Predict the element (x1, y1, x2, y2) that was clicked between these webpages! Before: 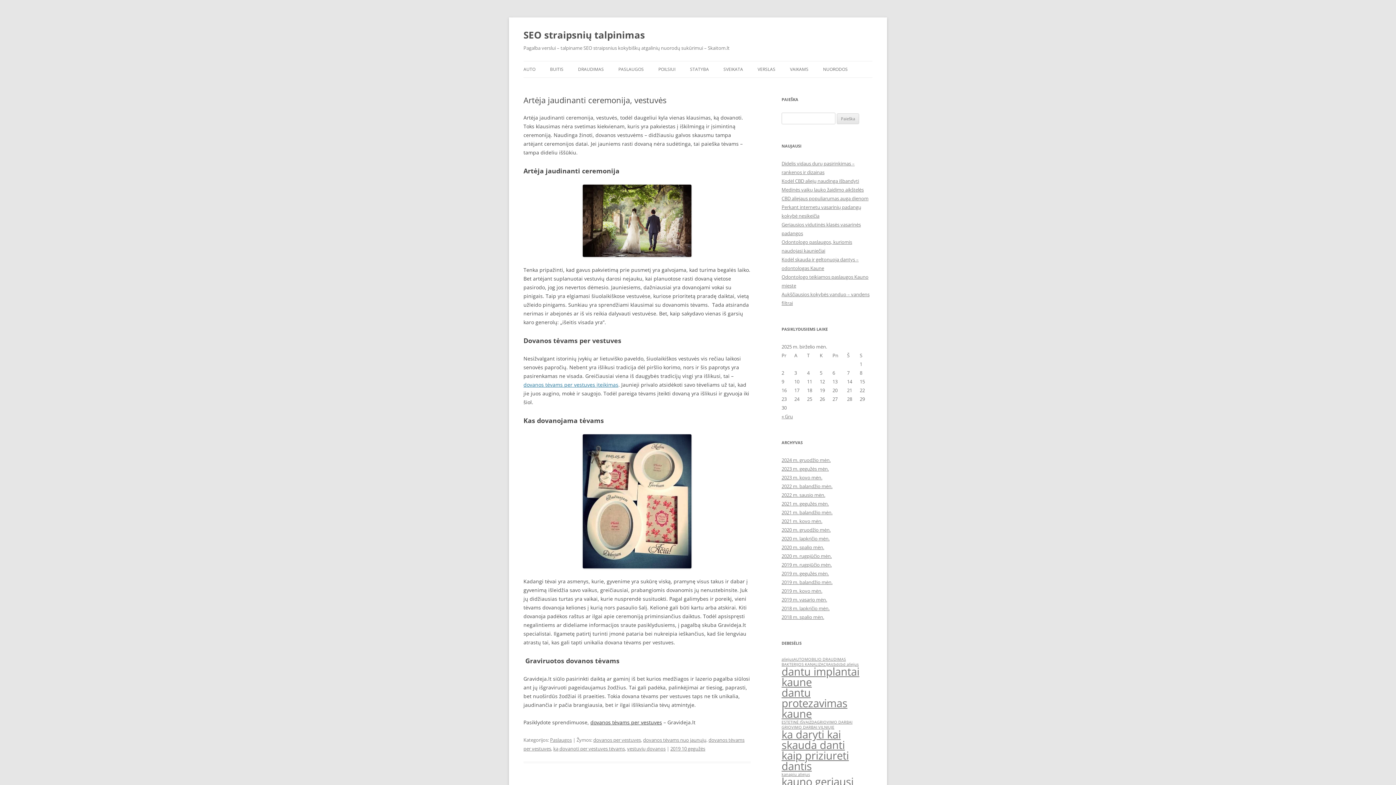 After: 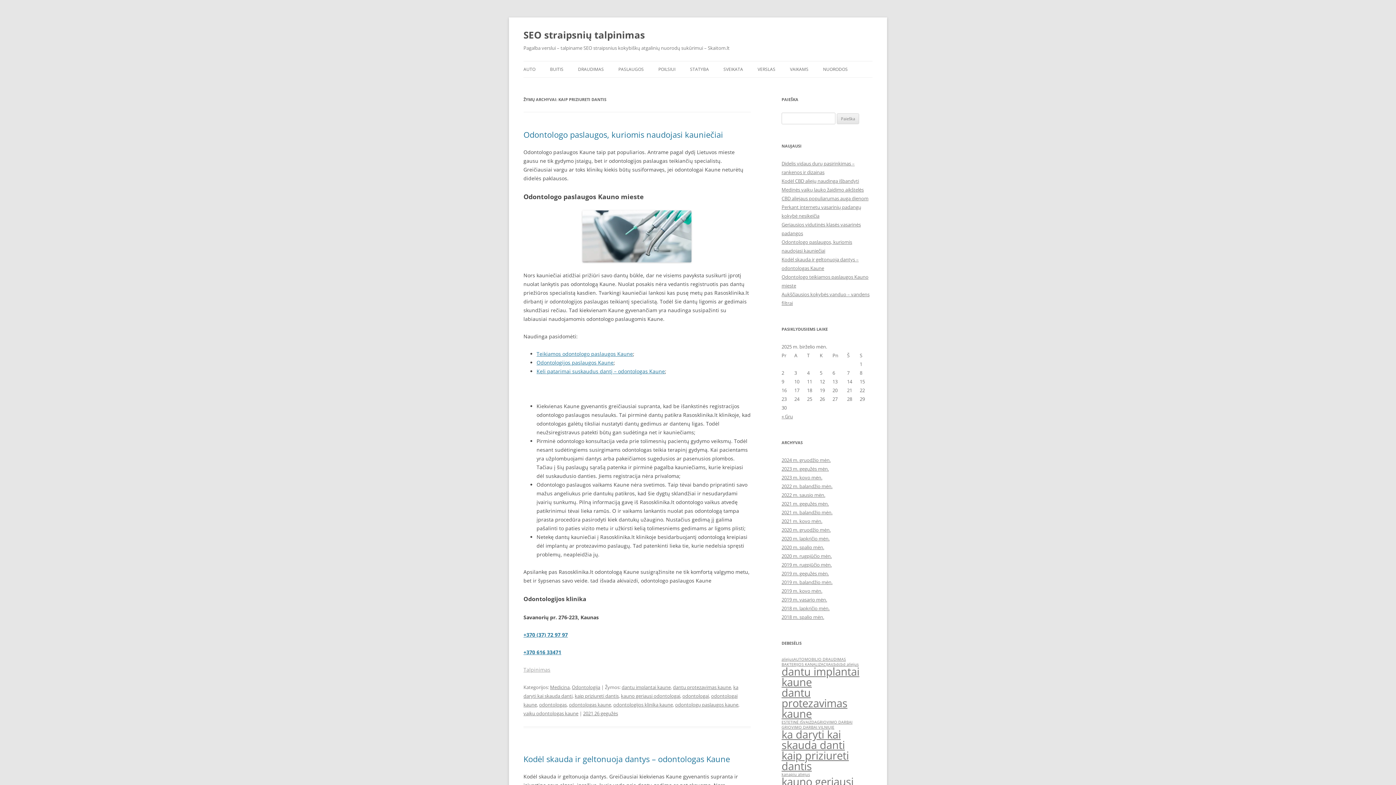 Action: bbox: (781, 748, 849, 773) label: kaip priziureti dantis (3 elementai)